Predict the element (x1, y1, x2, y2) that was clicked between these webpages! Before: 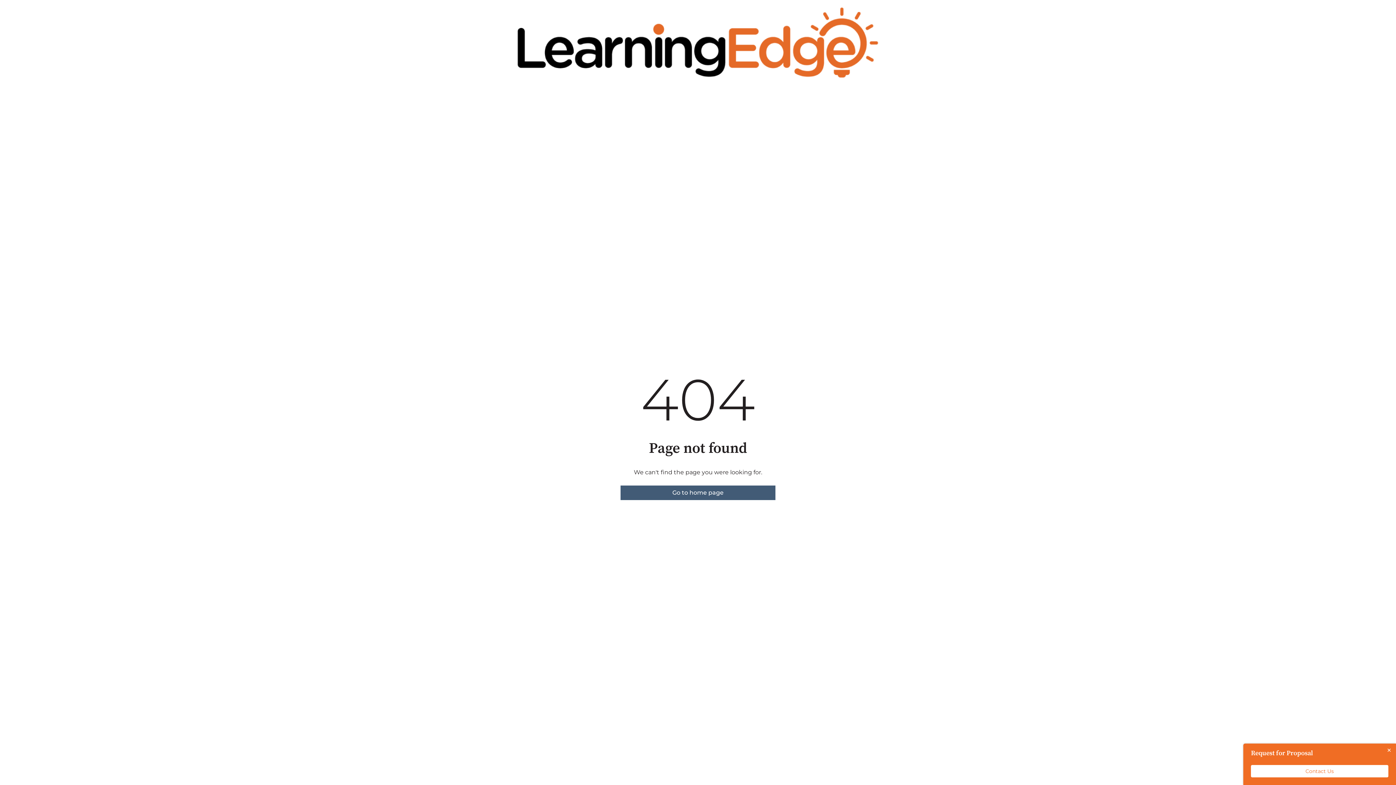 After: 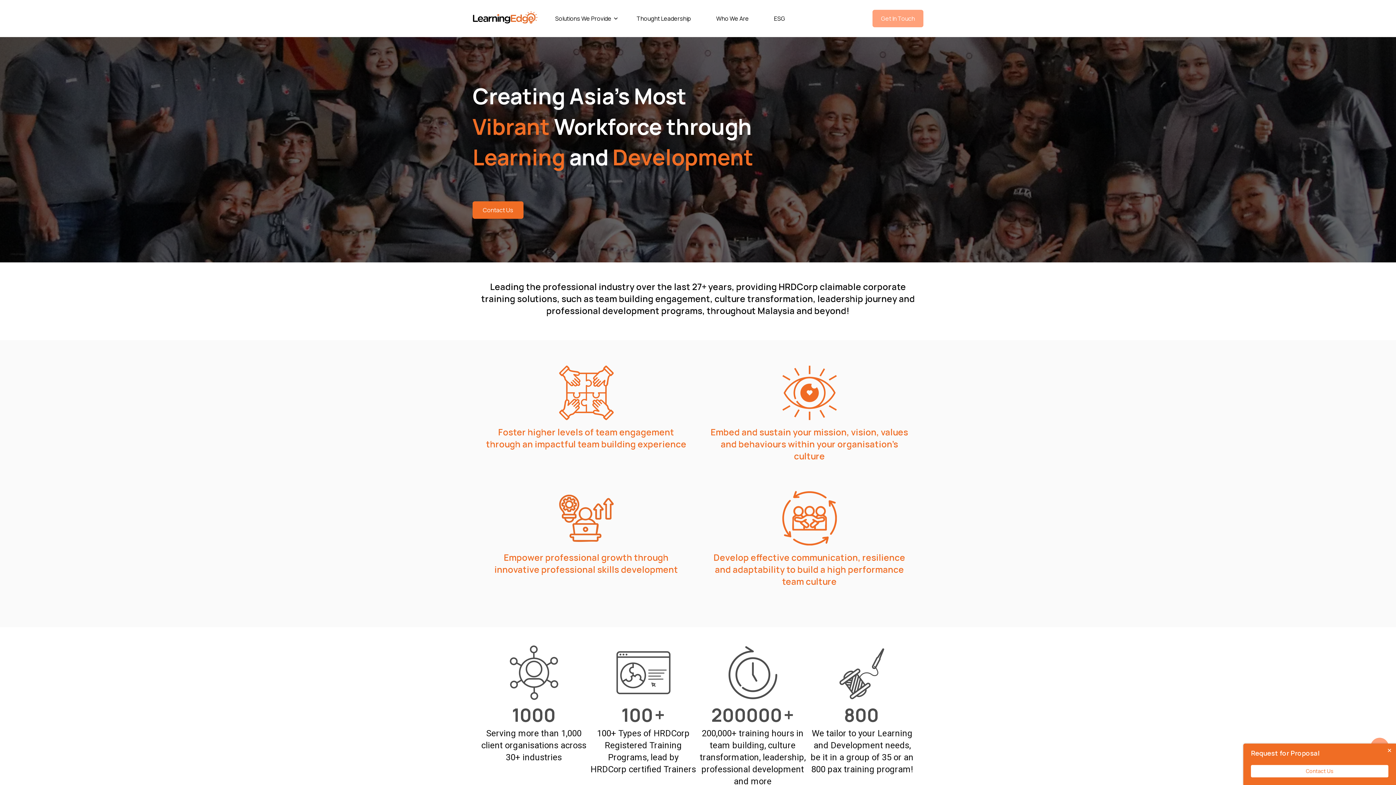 Action: label: Go to home page bbox: (620, 485, 775, 500)